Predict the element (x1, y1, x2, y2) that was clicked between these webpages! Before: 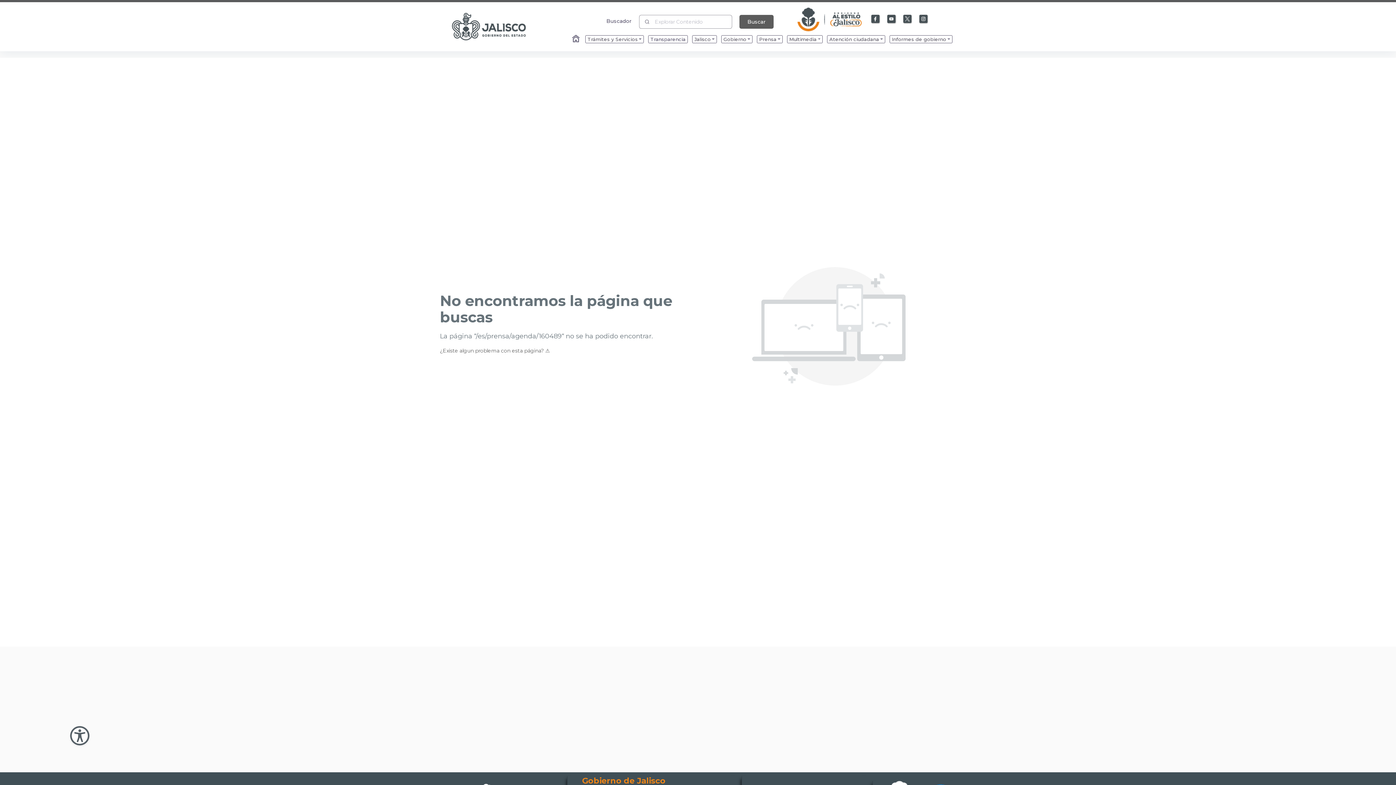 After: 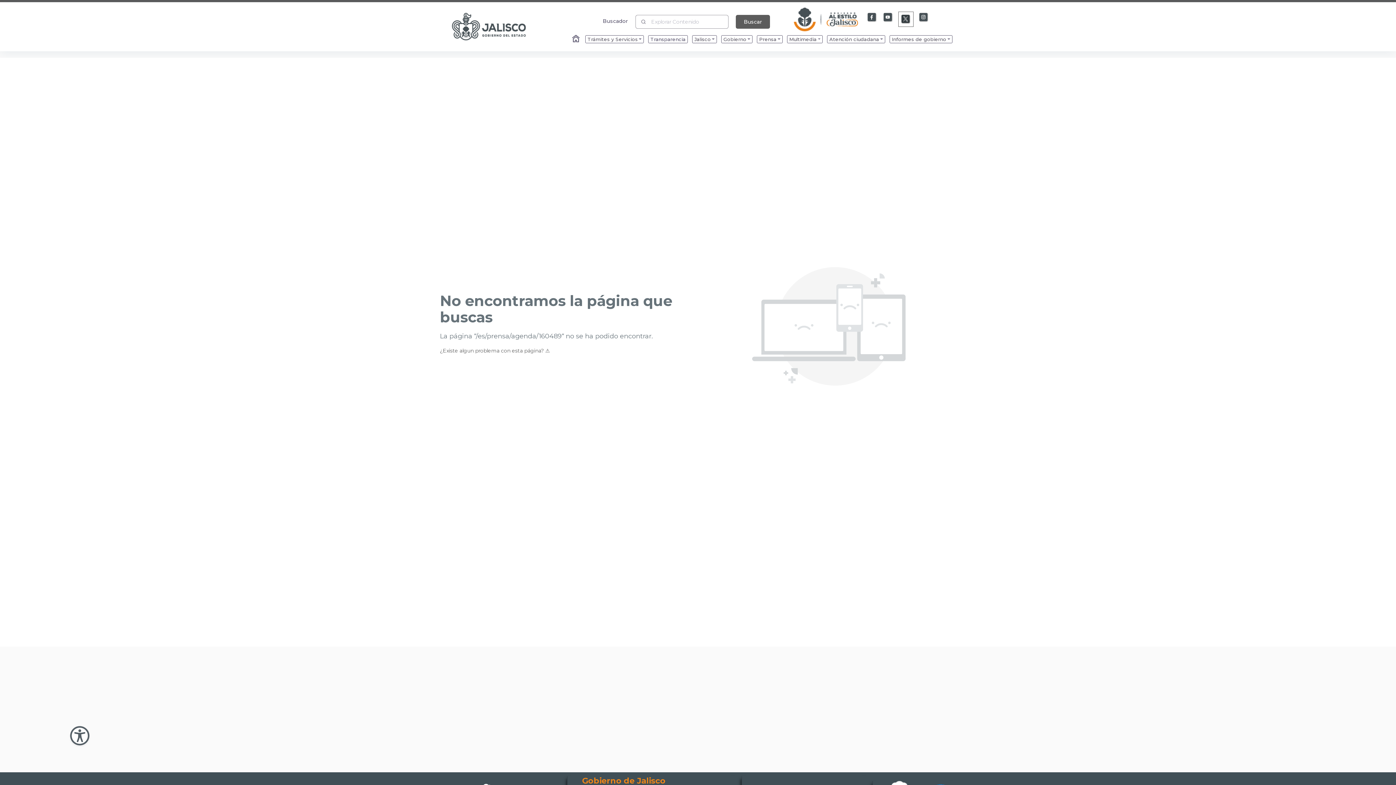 Action: bbox: (902, 13, 913, 24) label: Enlace a X